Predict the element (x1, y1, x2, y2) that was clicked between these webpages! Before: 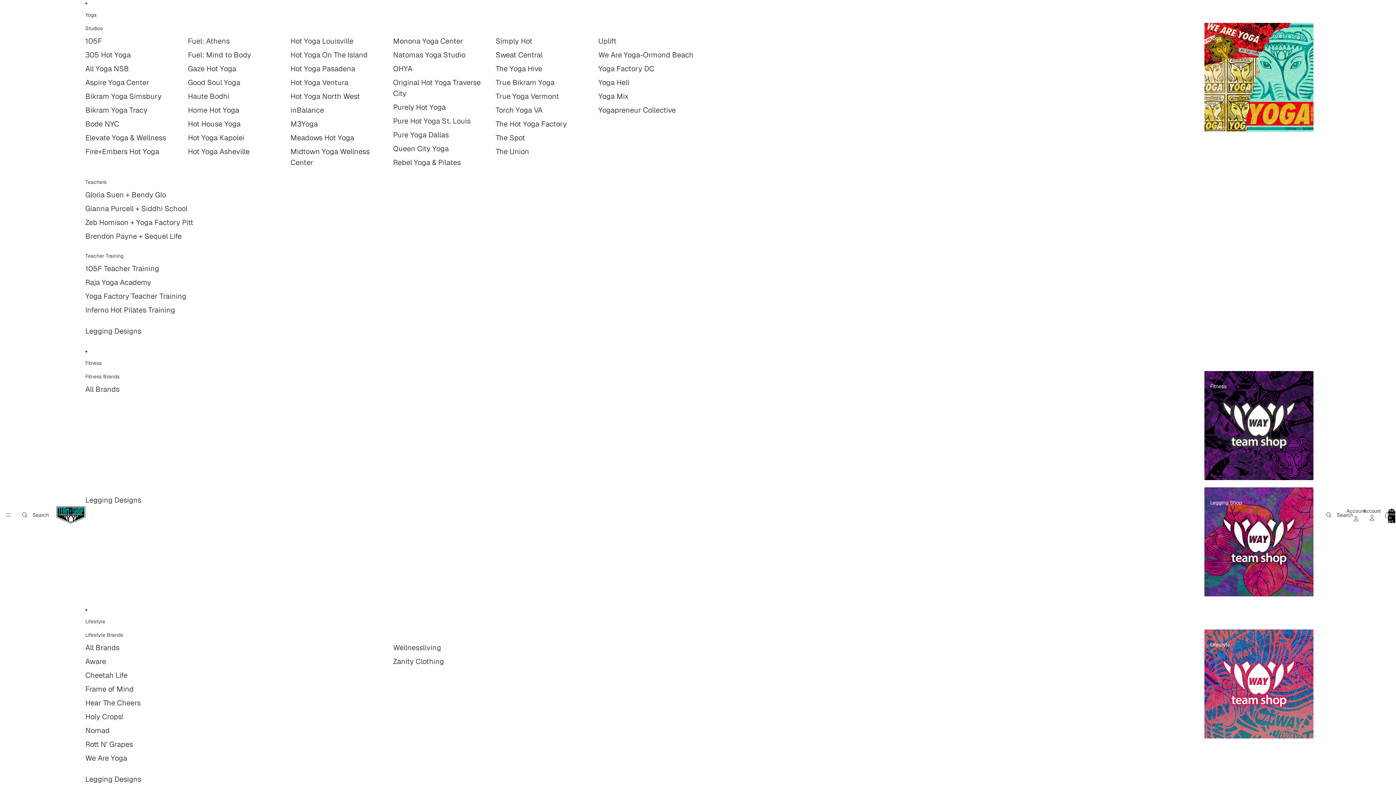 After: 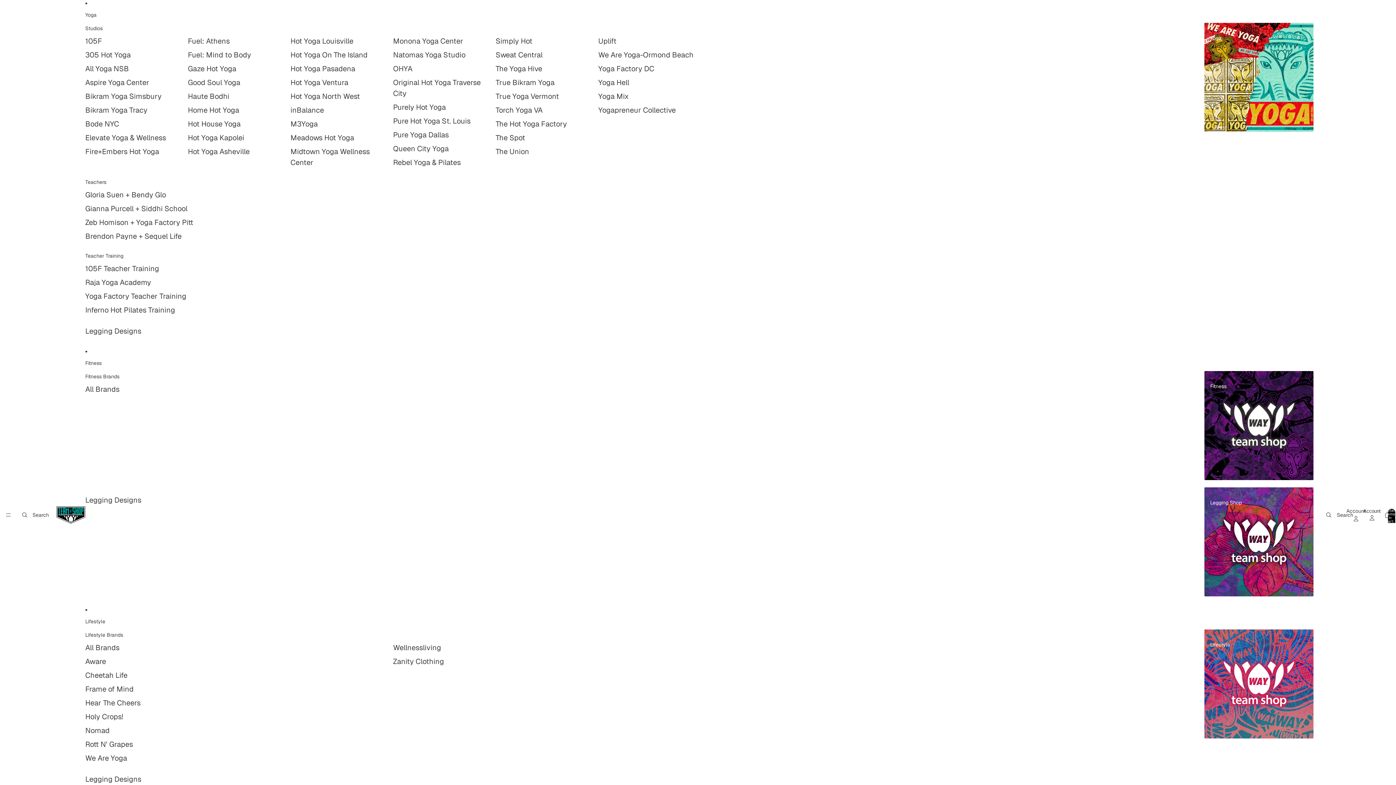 Action: bbox: (290, 34, 353, 48) label: Hot Yoga Louisville